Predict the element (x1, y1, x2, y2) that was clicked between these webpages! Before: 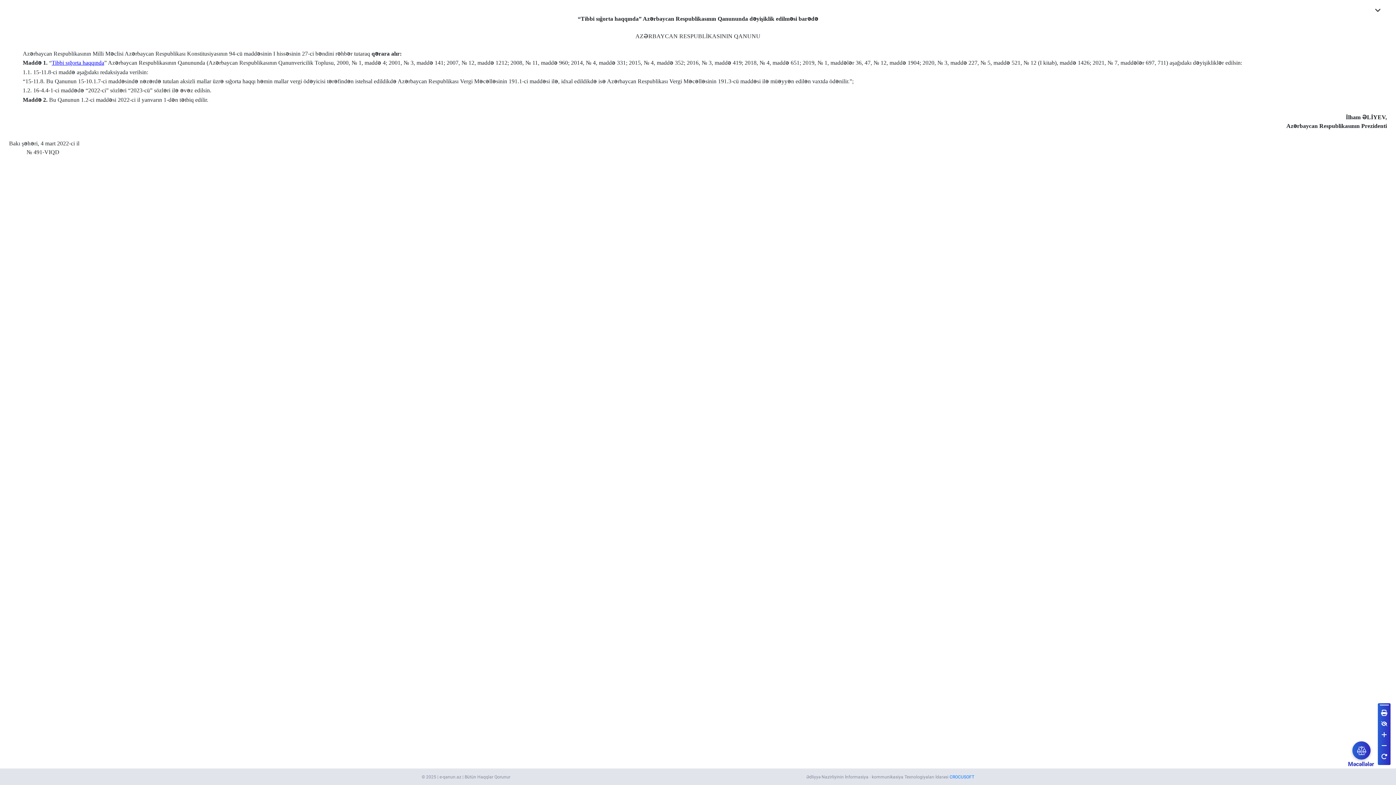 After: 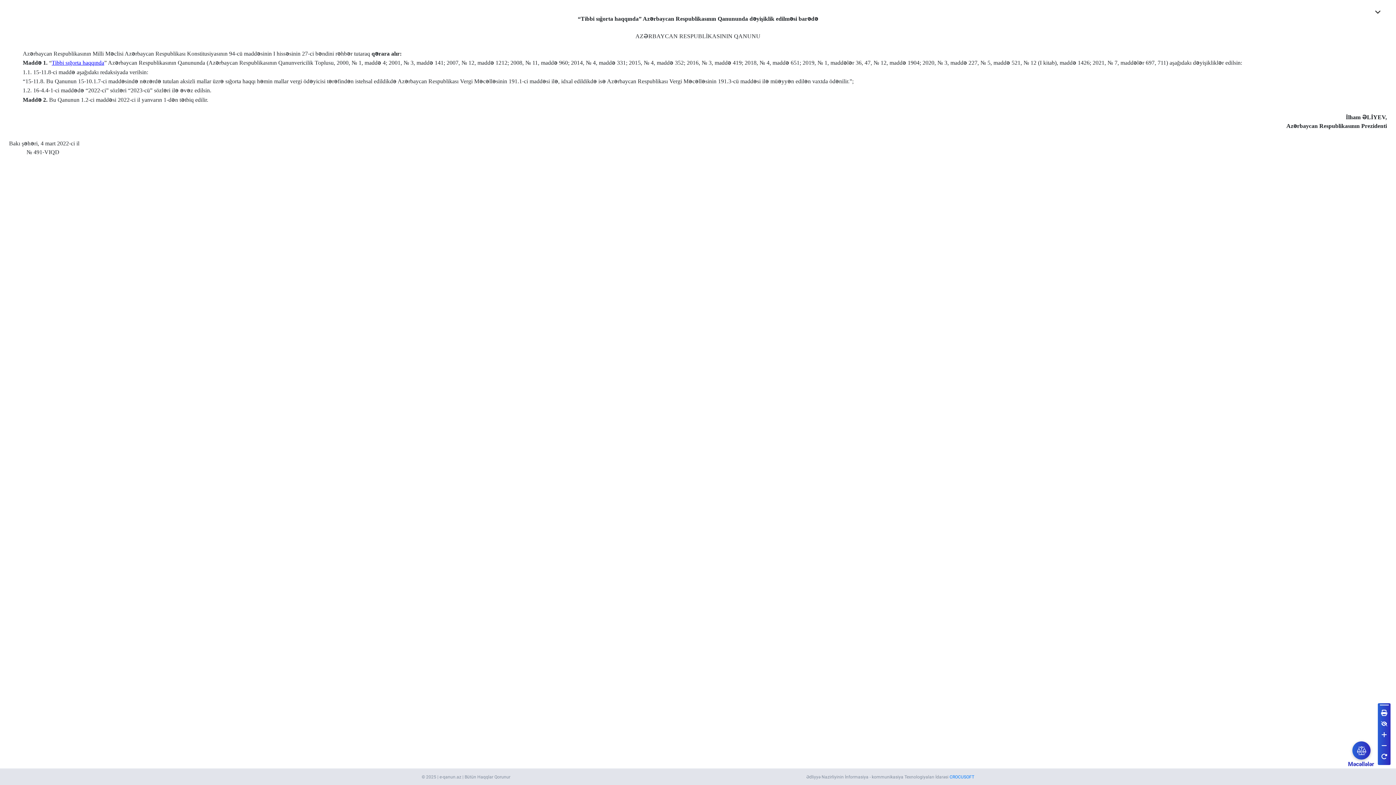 Action: bbox: (51, 59, 104, 65) label: Tibbi sığorta haqqında